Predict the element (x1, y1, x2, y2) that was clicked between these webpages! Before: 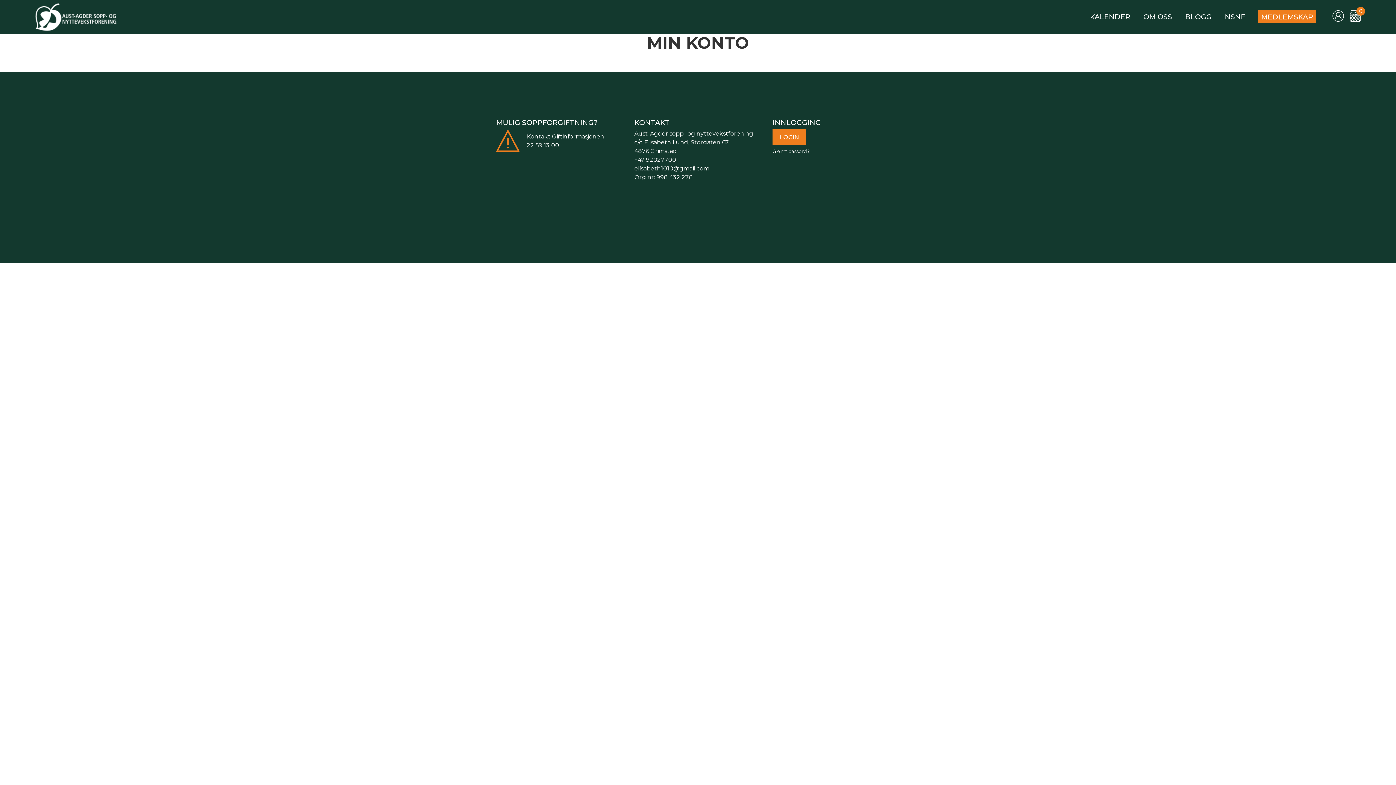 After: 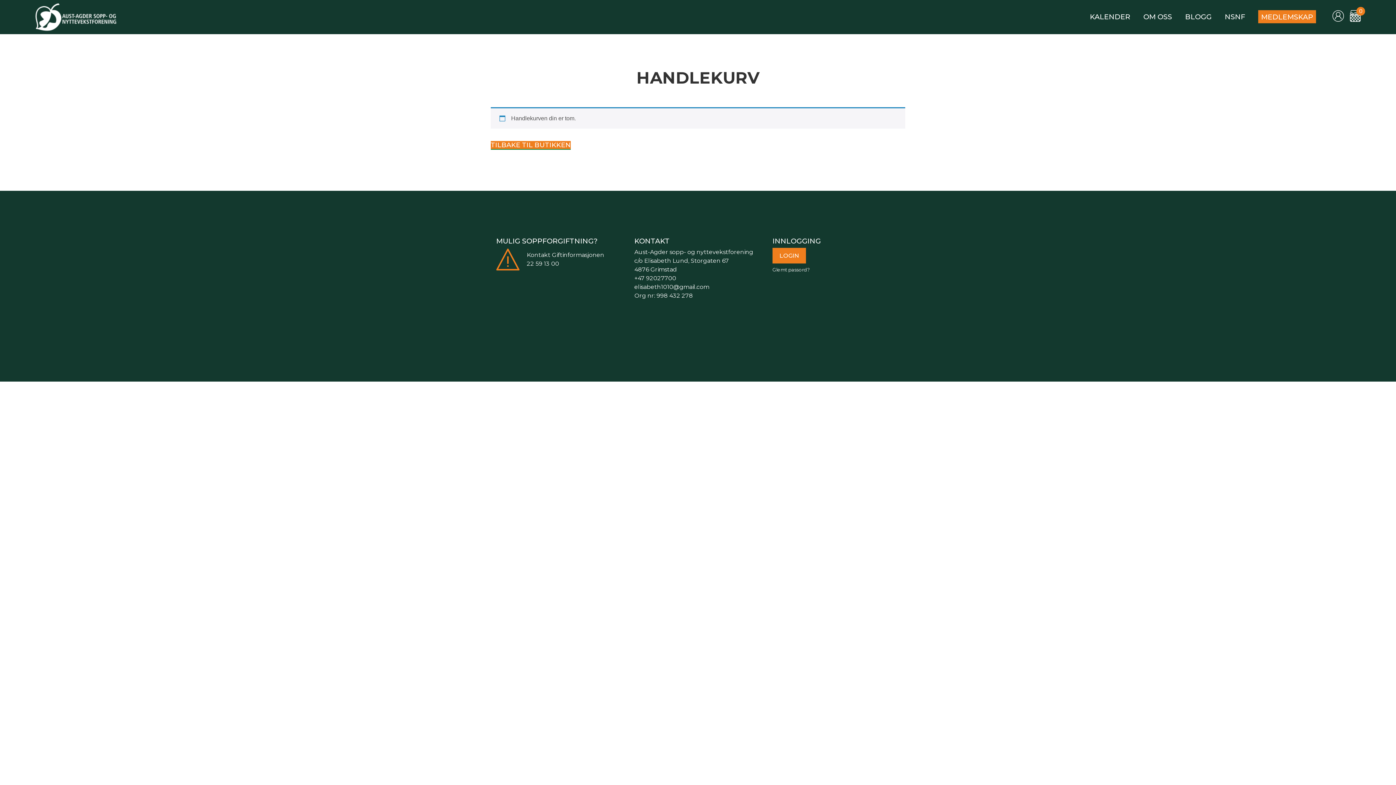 Action: label: 0 bbox: (1356, 6, 1365, 15)